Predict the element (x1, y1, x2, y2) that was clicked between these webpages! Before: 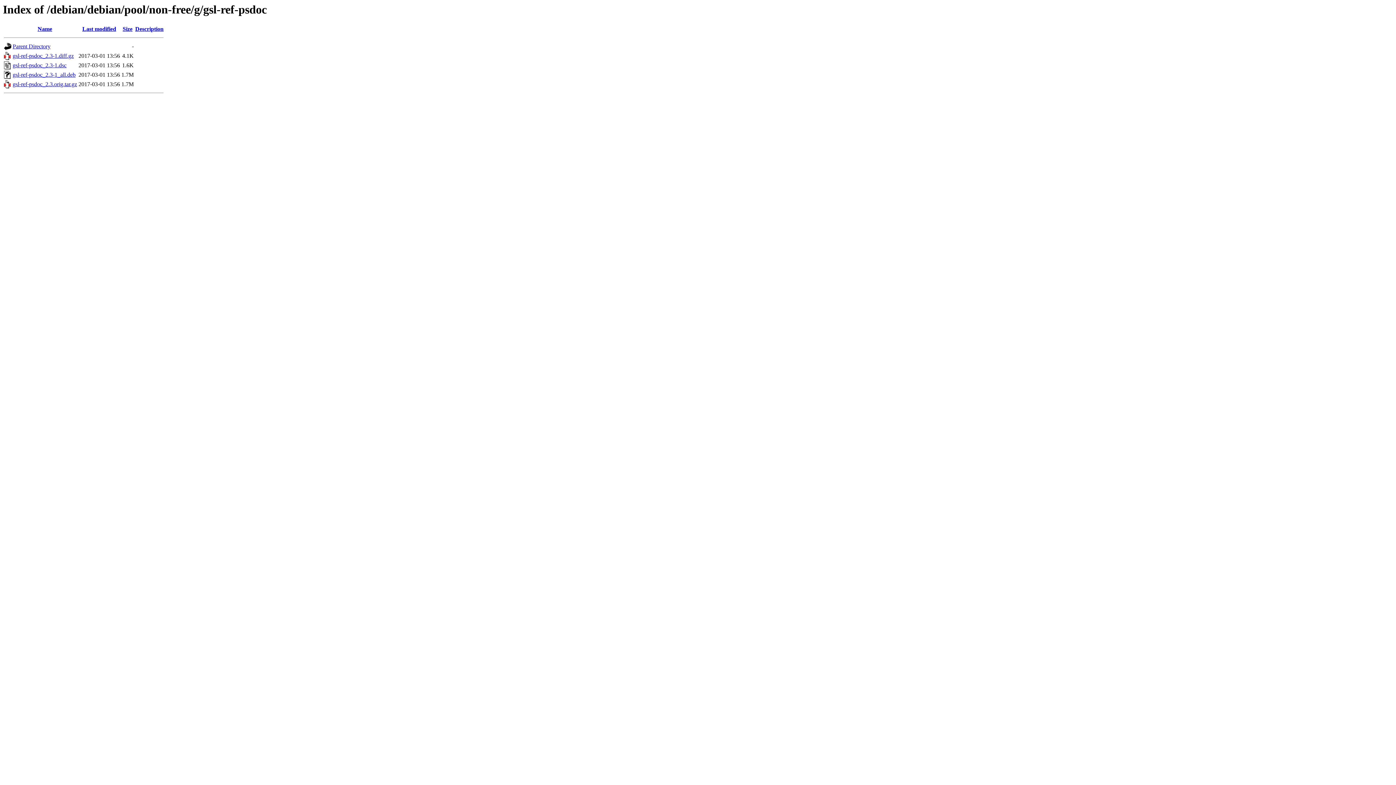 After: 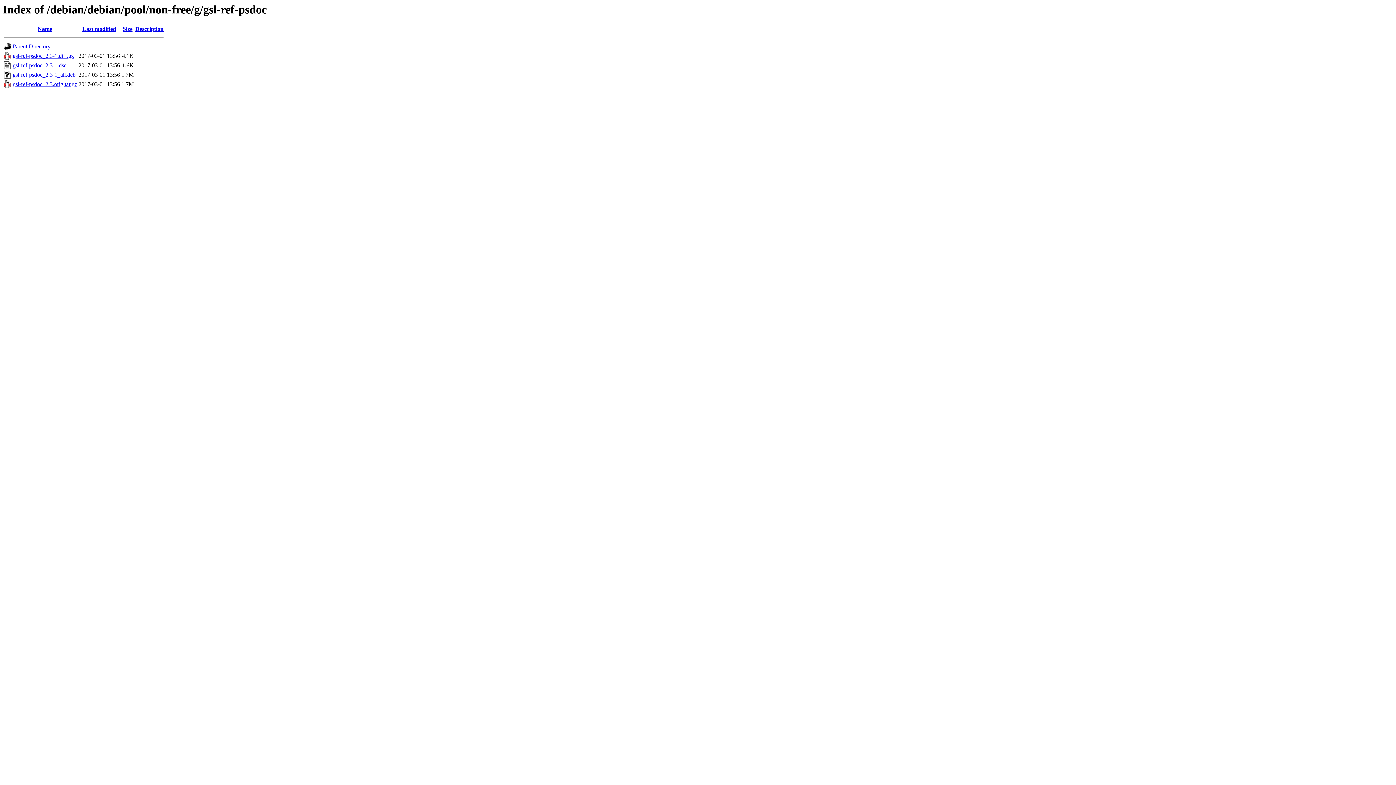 Action: label: gsl-ref-psdoc_2.3-1_all.deb bbox: (12, 71, 75, 77)